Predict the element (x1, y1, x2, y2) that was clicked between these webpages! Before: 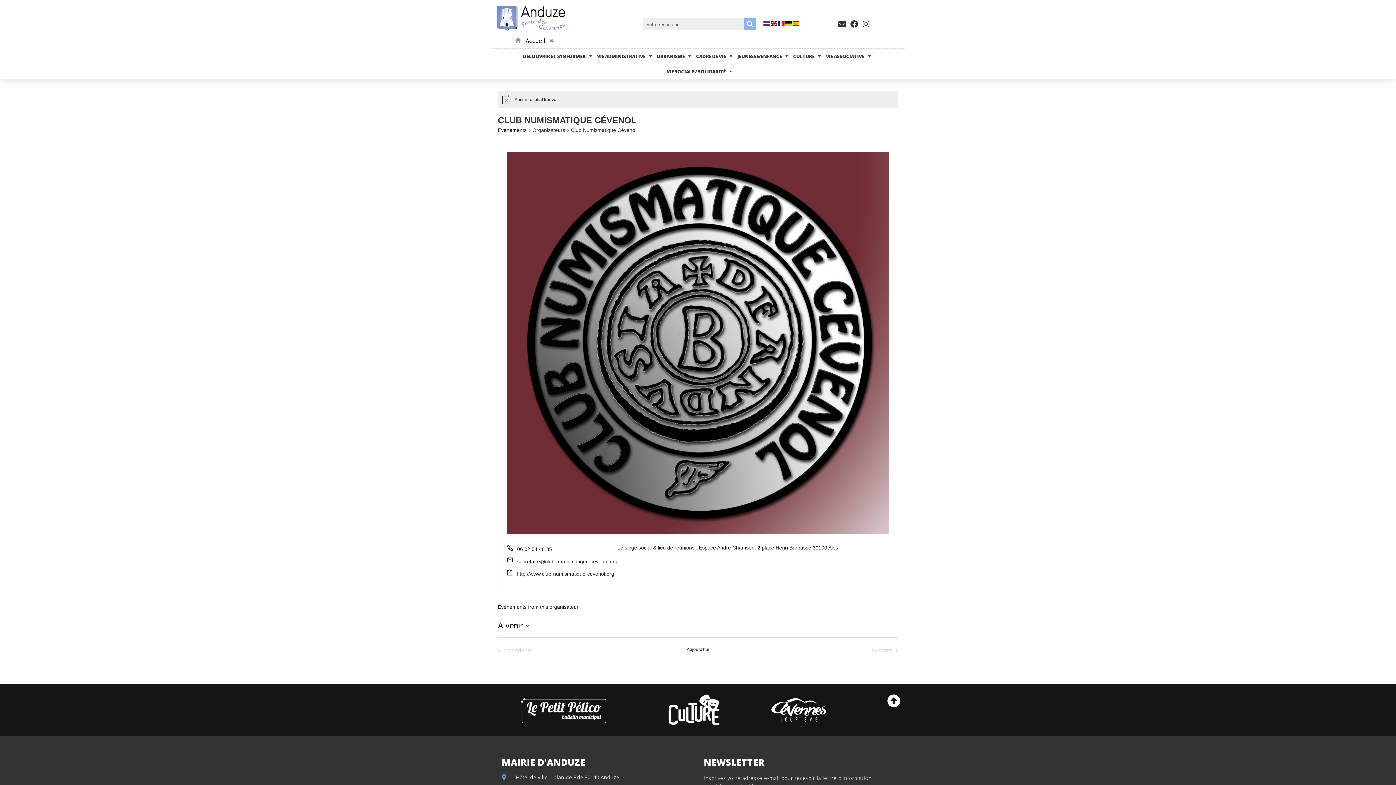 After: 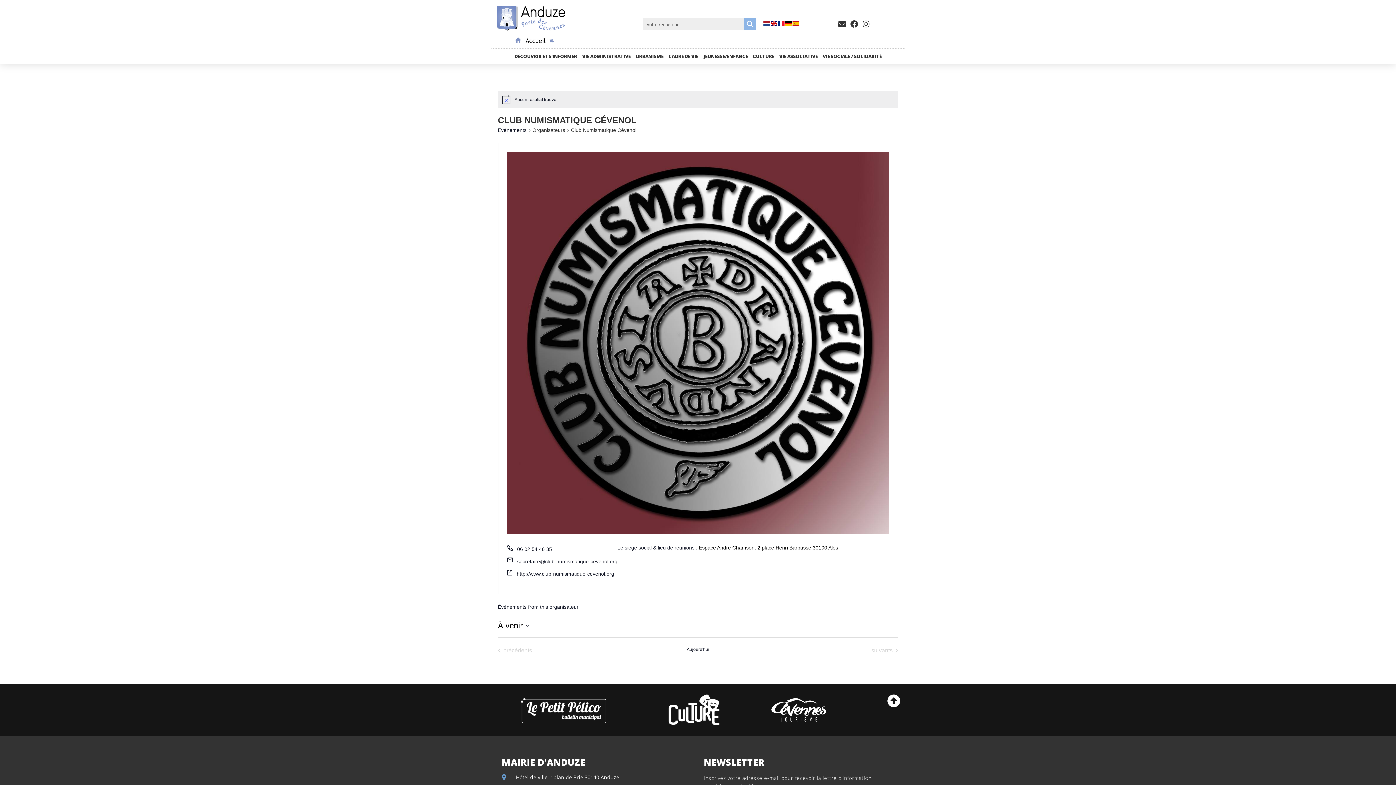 Action: bbox: (507, 152, 889, 536)